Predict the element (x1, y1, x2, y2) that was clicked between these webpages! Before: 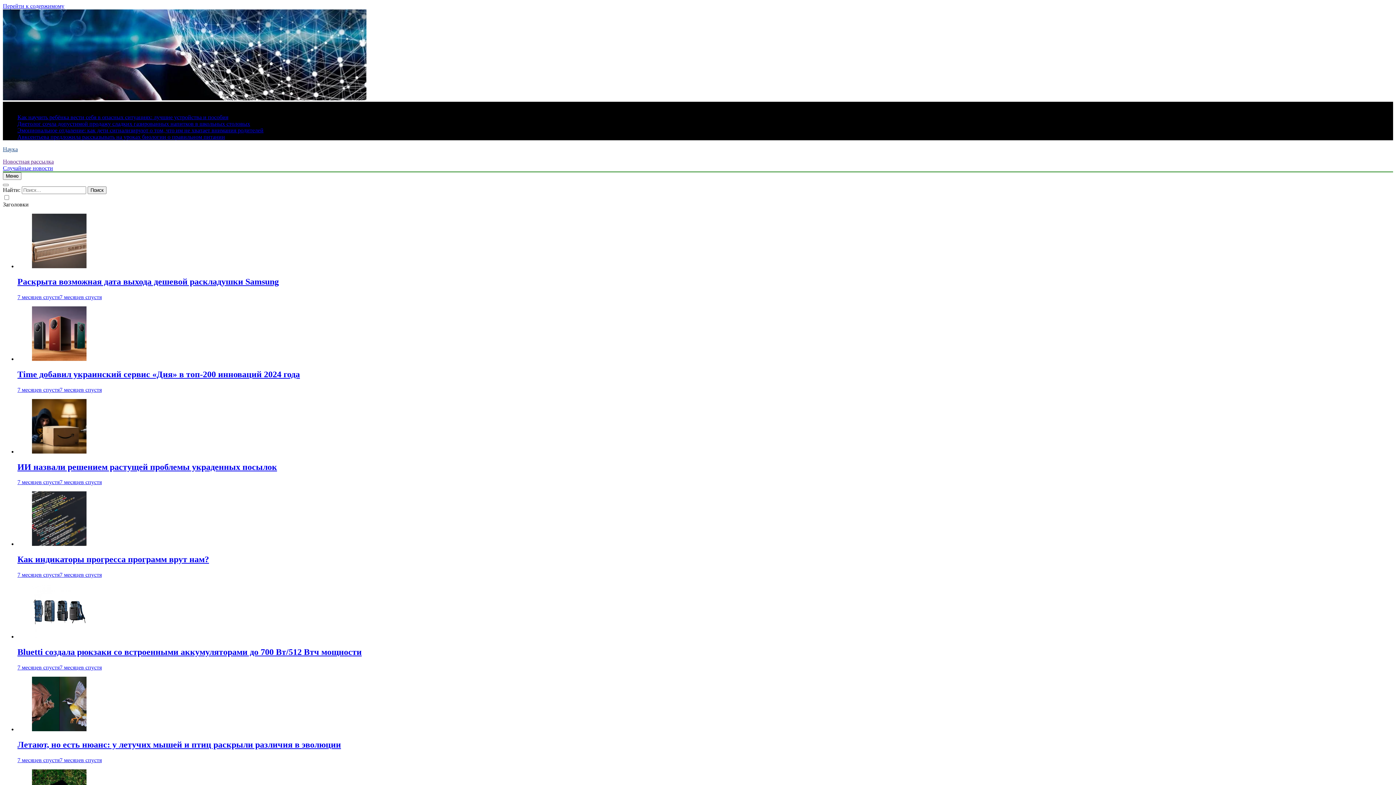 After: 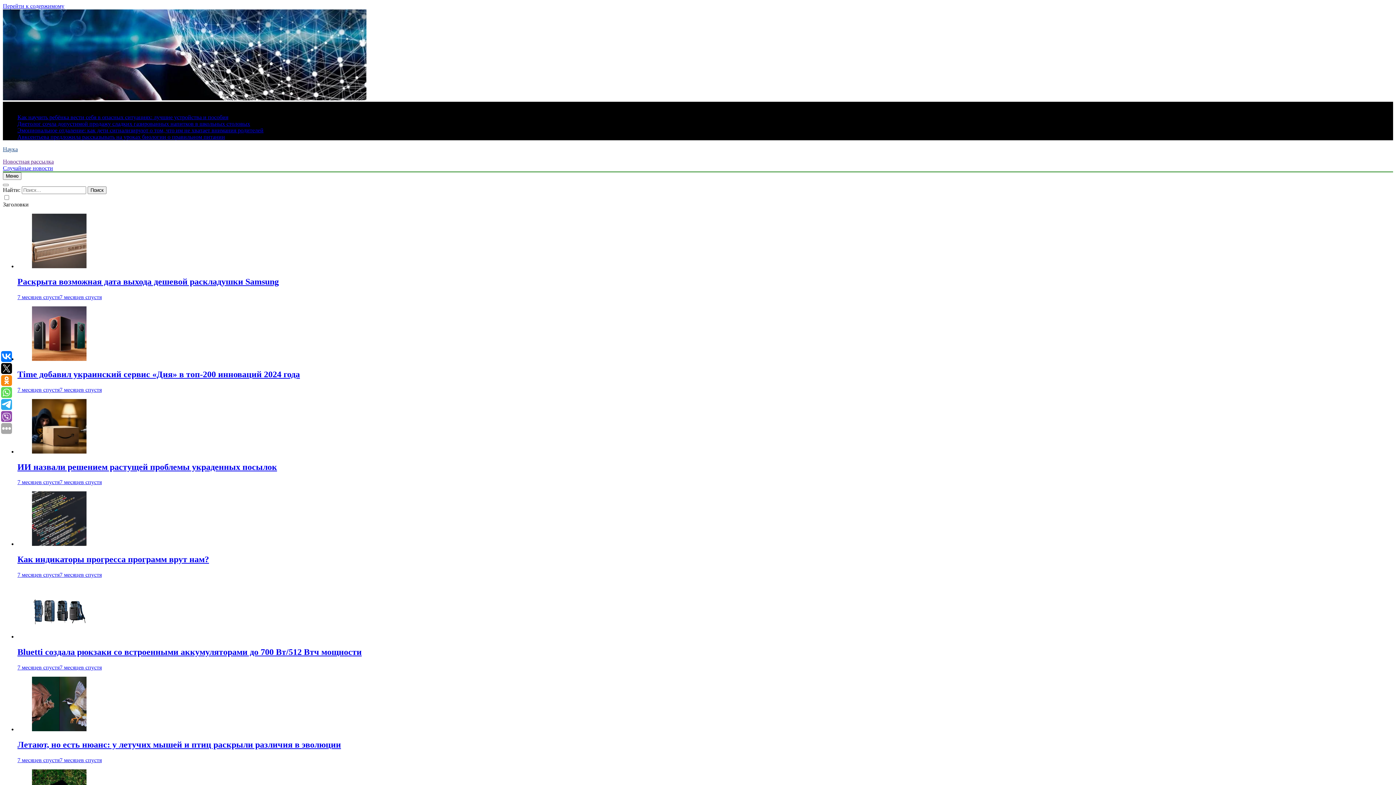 Action: label: 7 месяцев спустя7 месяцев спустя bbox: (17, 664, 101, 670)